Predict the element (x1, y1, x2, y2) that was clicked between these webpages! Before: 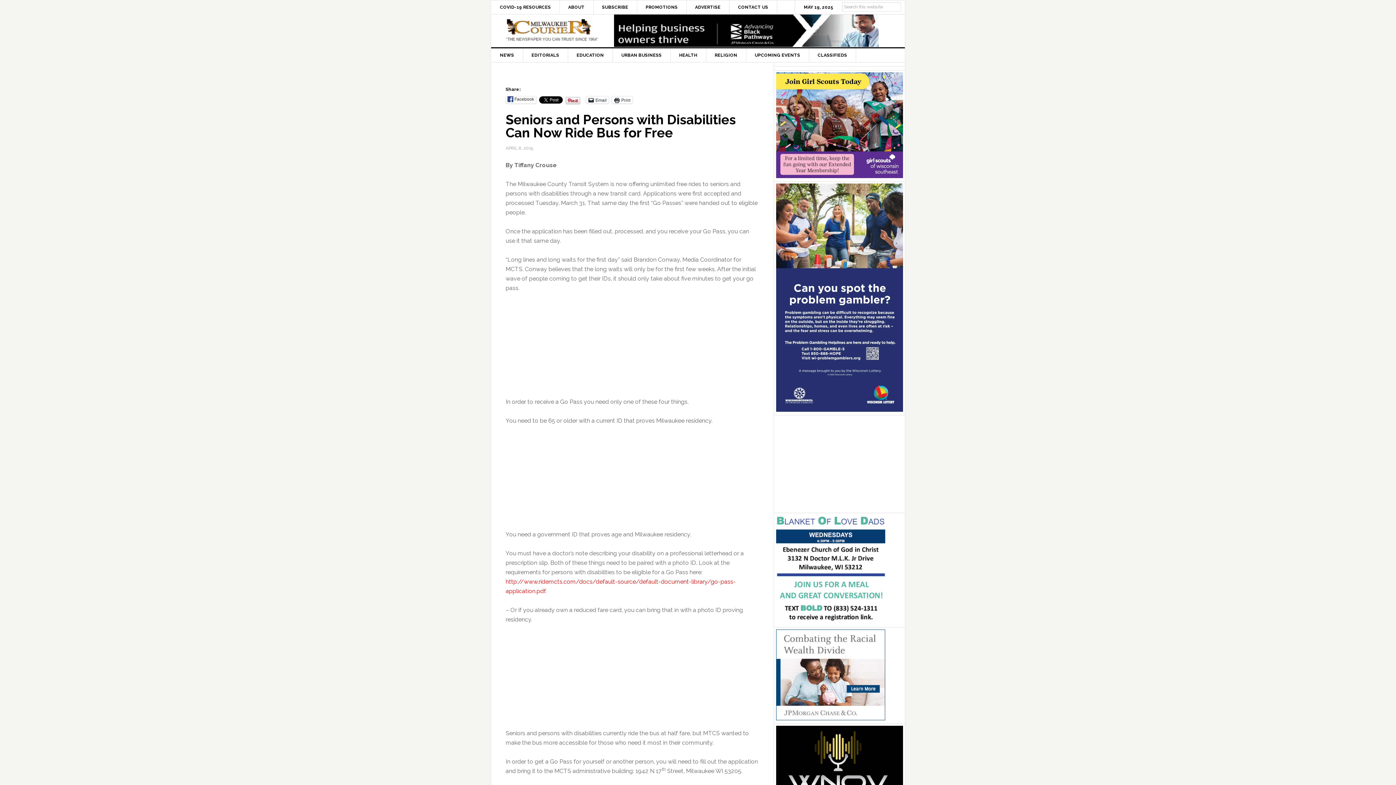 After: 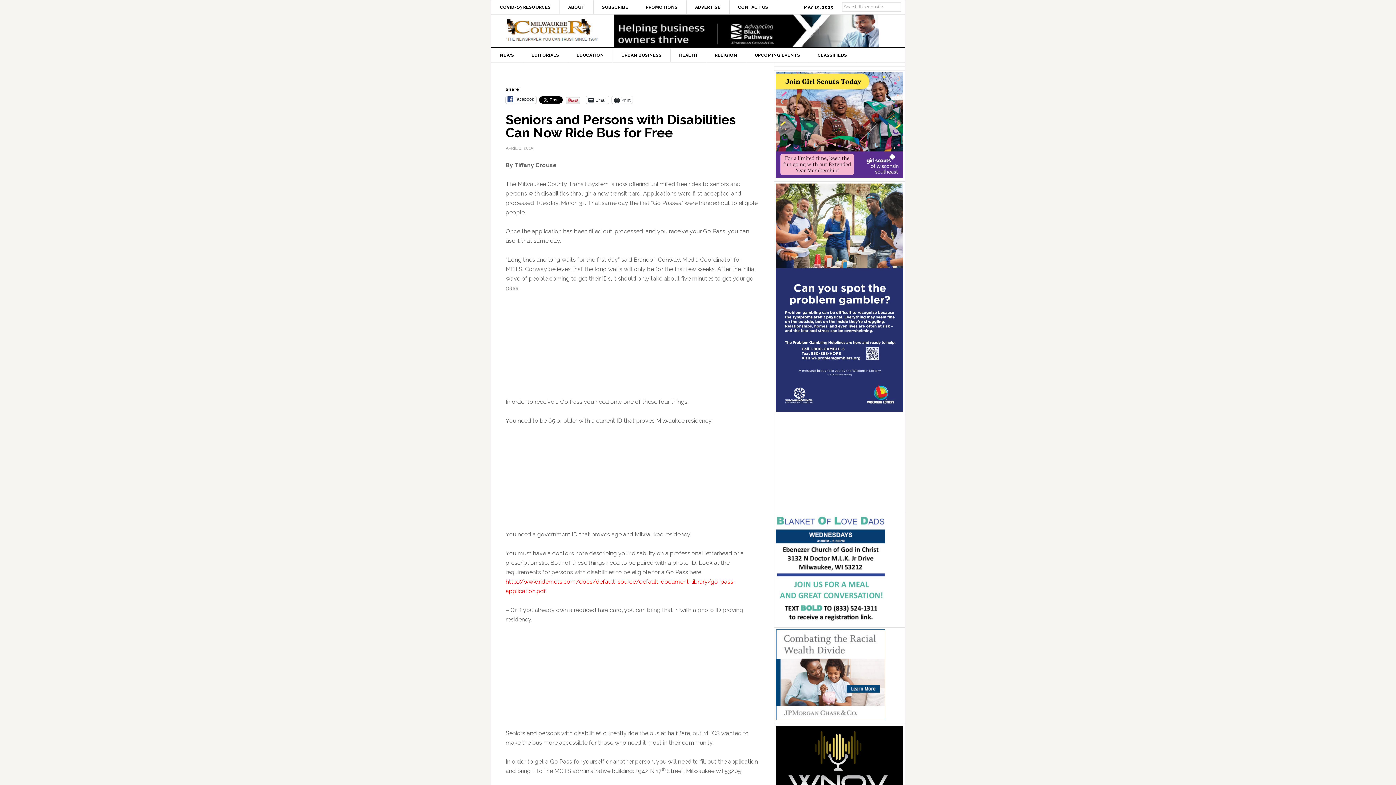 Action: bbox: (614, 40, 878, 47)